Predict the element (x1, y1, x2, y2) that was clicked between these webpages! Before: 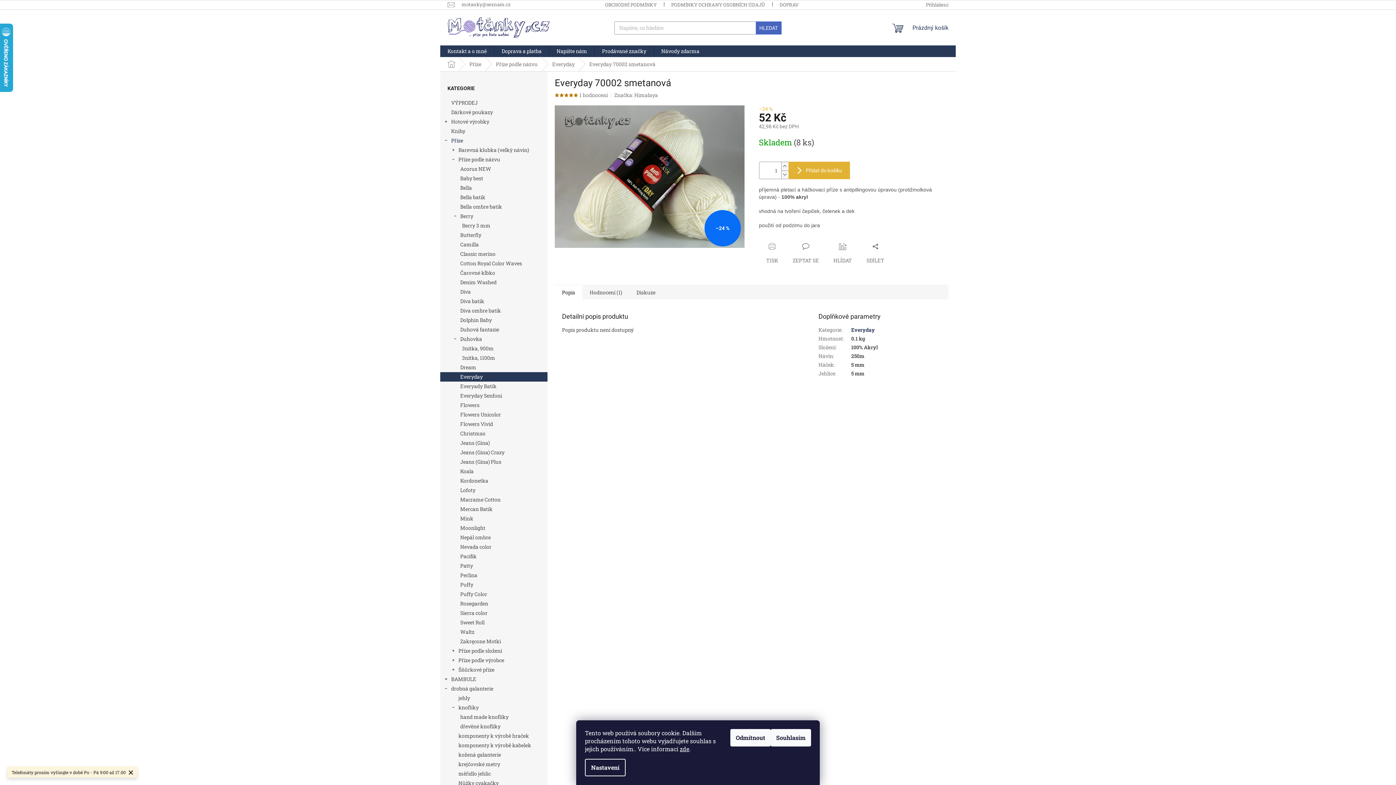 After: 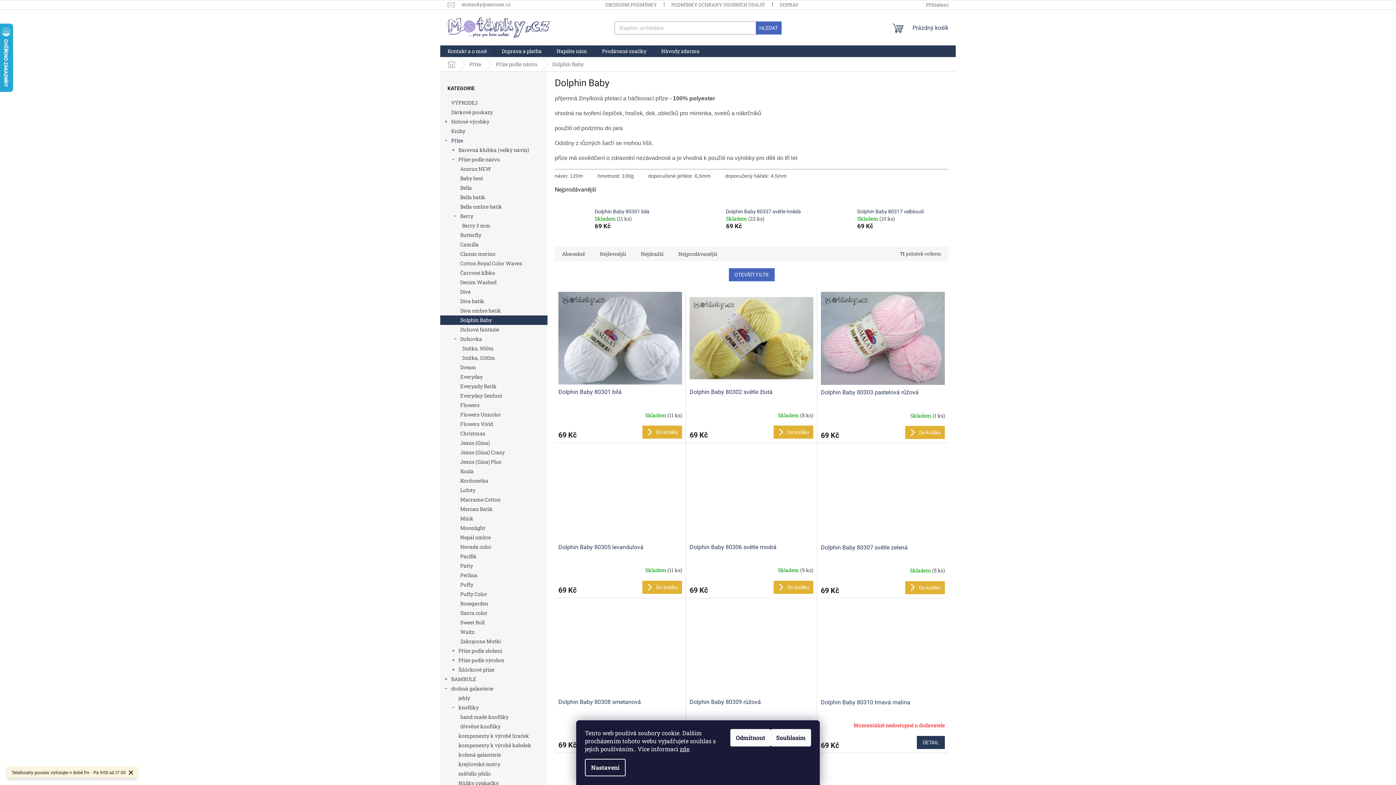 Action: bbox: (440, 315, 547, 325) label: Dolphin Baby